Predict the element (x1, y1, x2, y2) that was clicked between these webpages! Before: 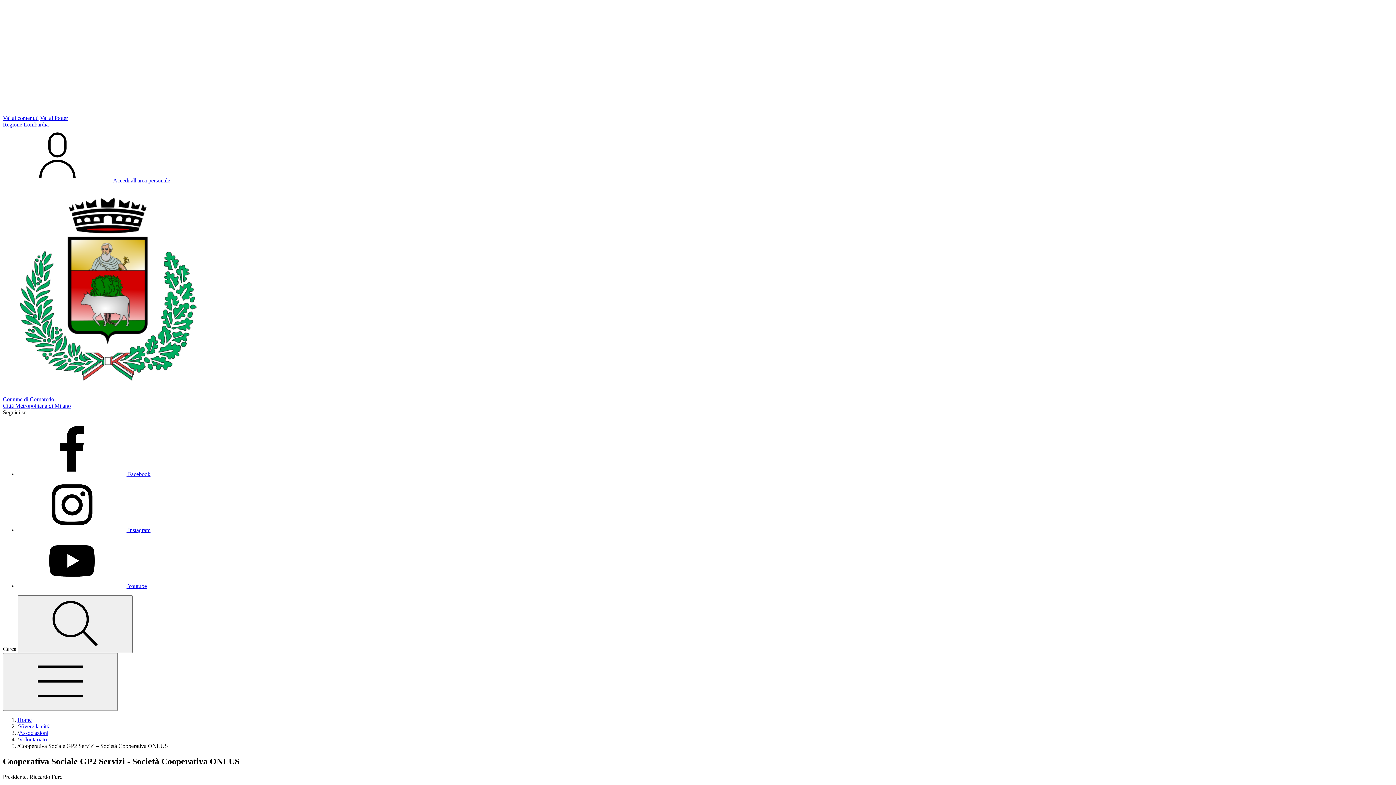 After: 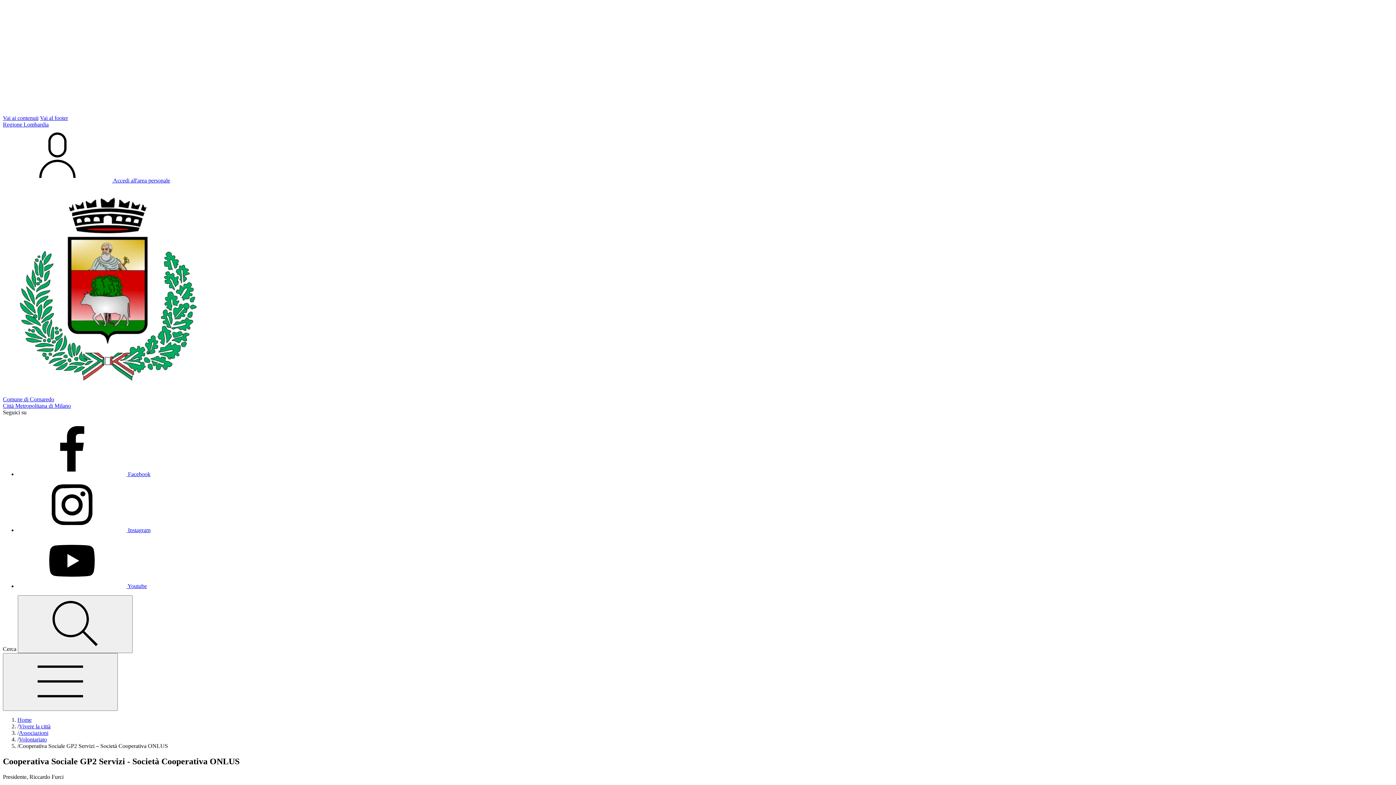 Action: label:  Facebook bbox: (17, 471, 150, 477)